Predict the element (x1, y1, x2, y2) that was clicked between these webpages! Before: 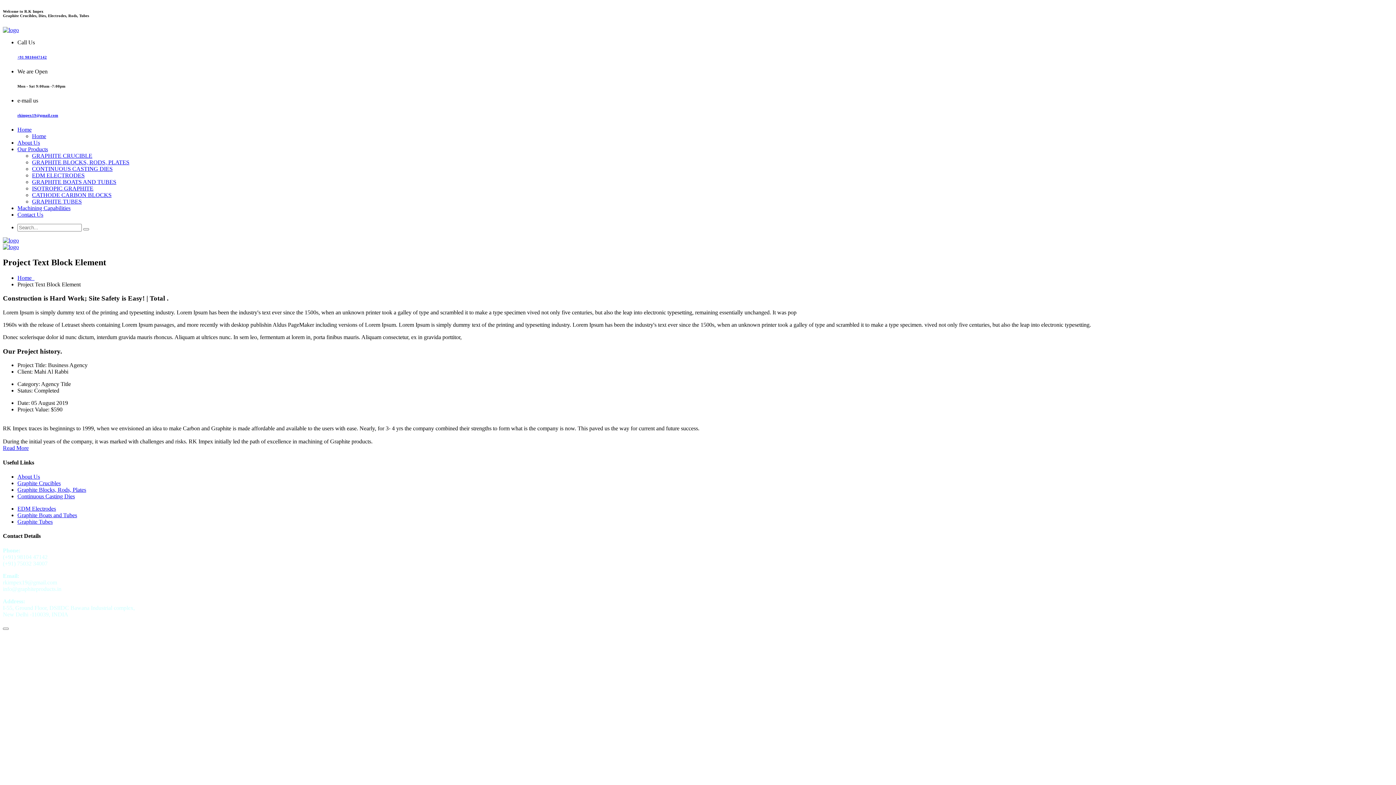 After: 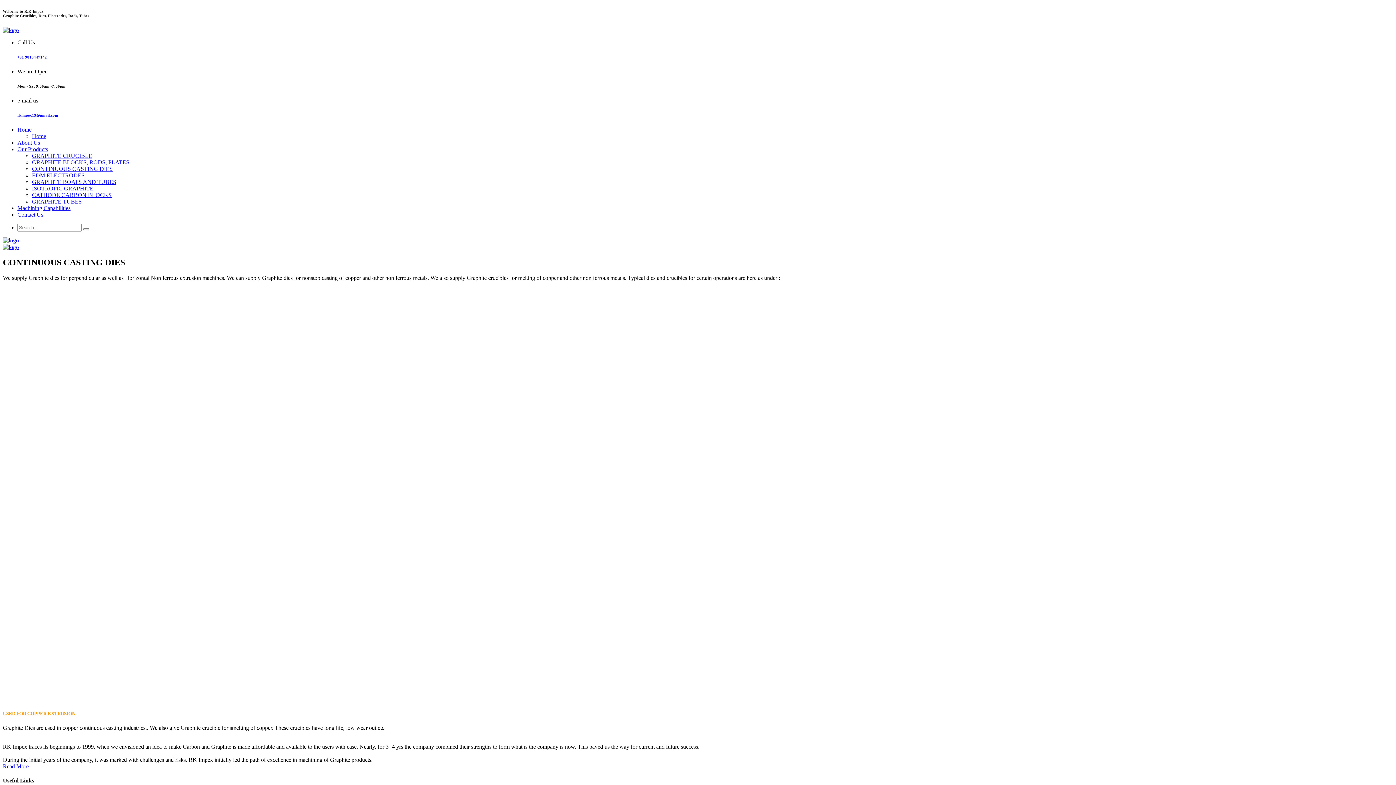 Action: label: CONTINUOUS CASTING DIES bbox: (32, 165, 112, 171)